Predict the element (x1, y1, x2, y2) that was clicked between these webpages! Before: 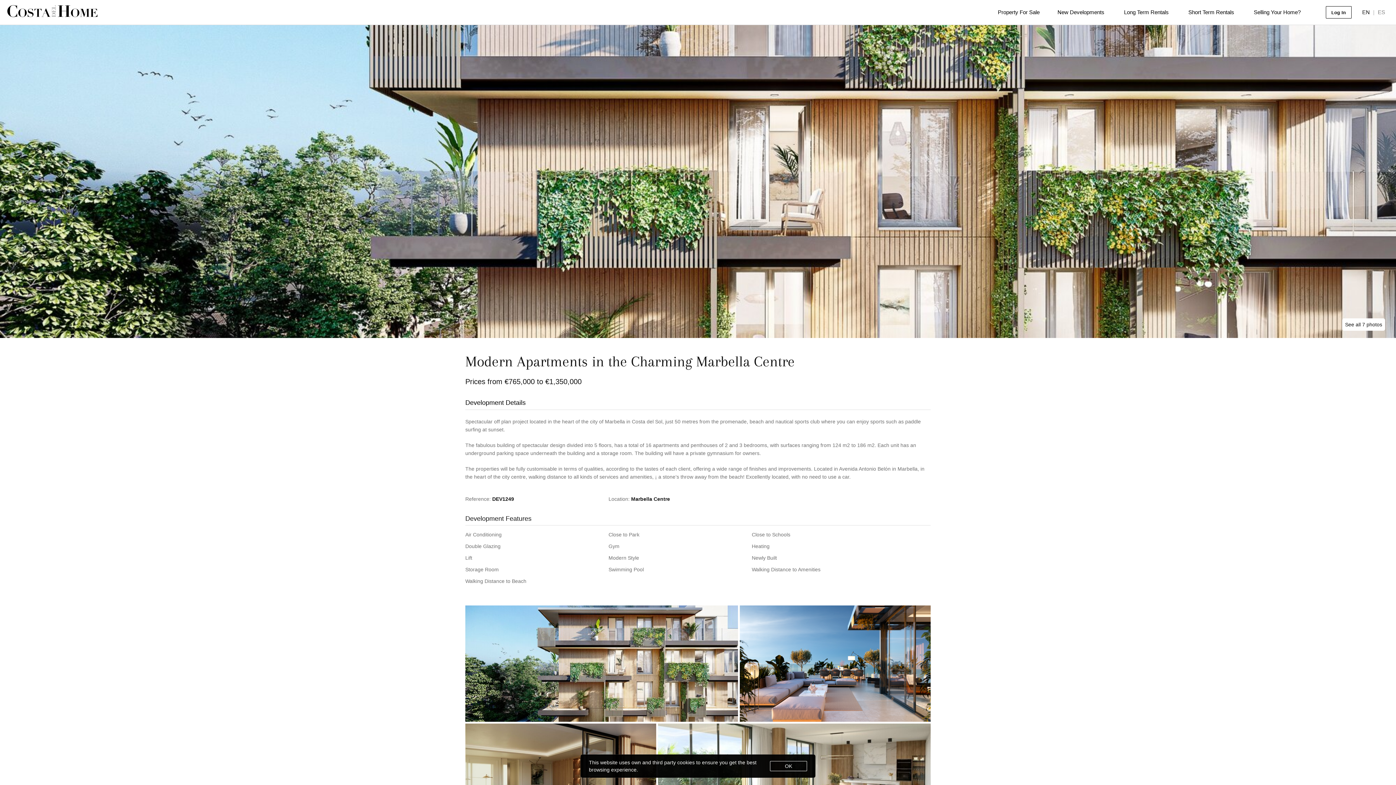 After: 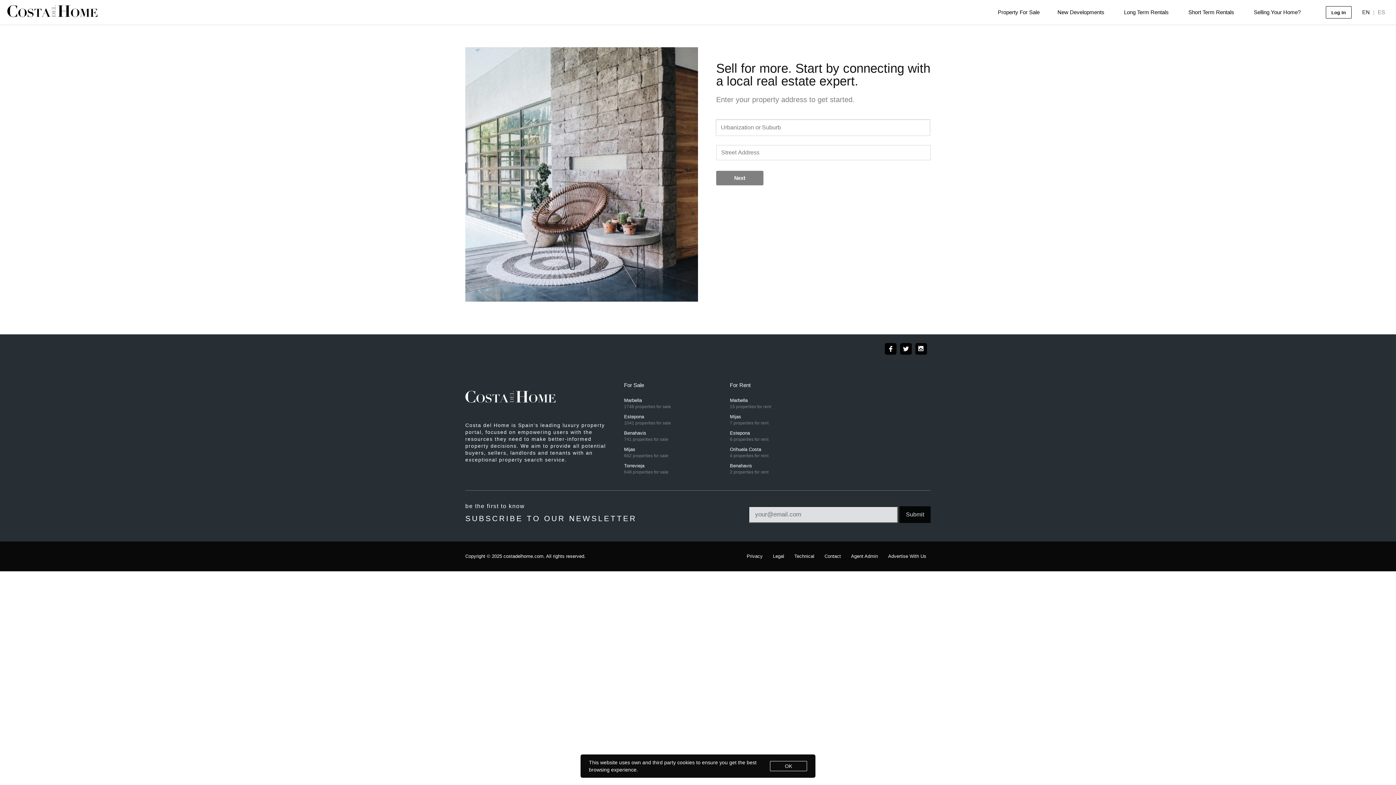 Action: label: Selling Your Home? bbox: (1254, 0, 1301, 24)